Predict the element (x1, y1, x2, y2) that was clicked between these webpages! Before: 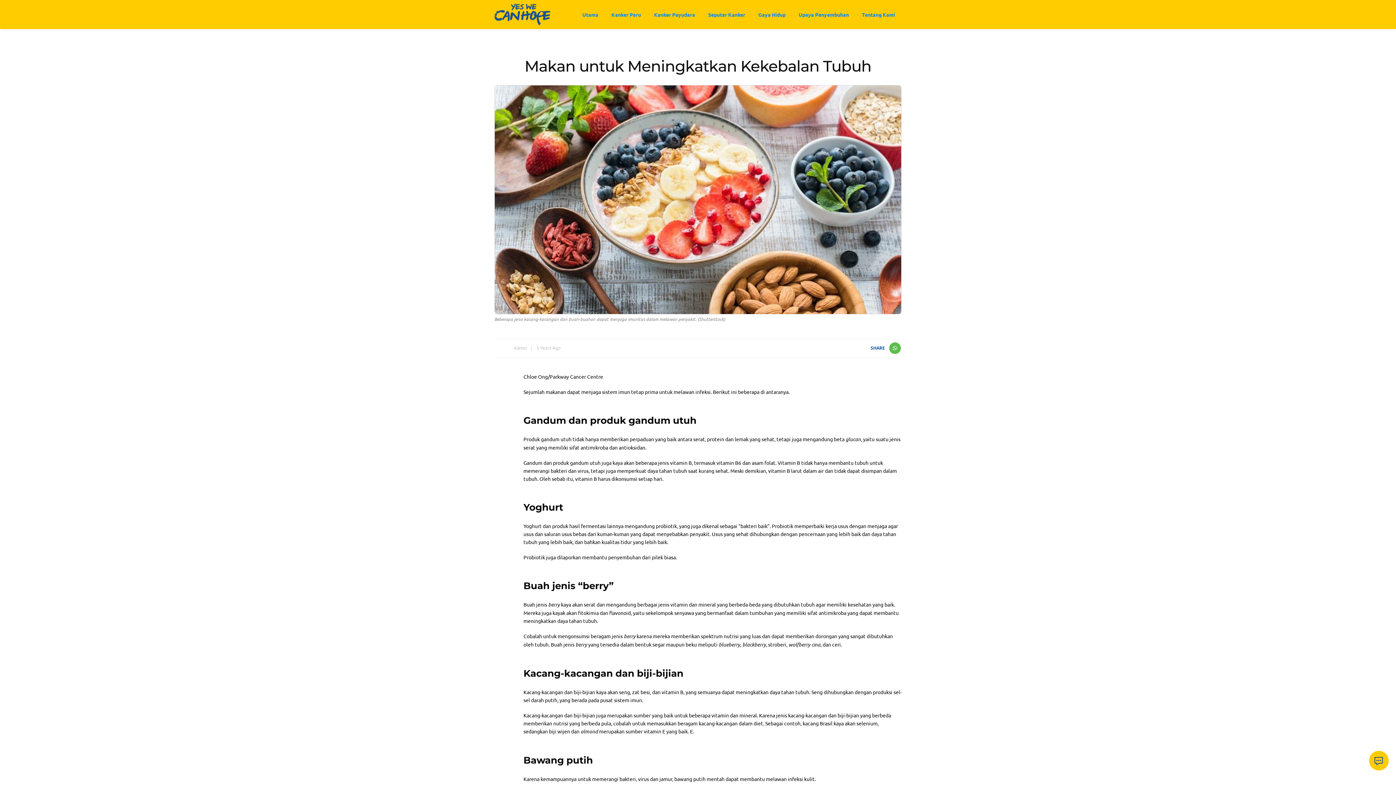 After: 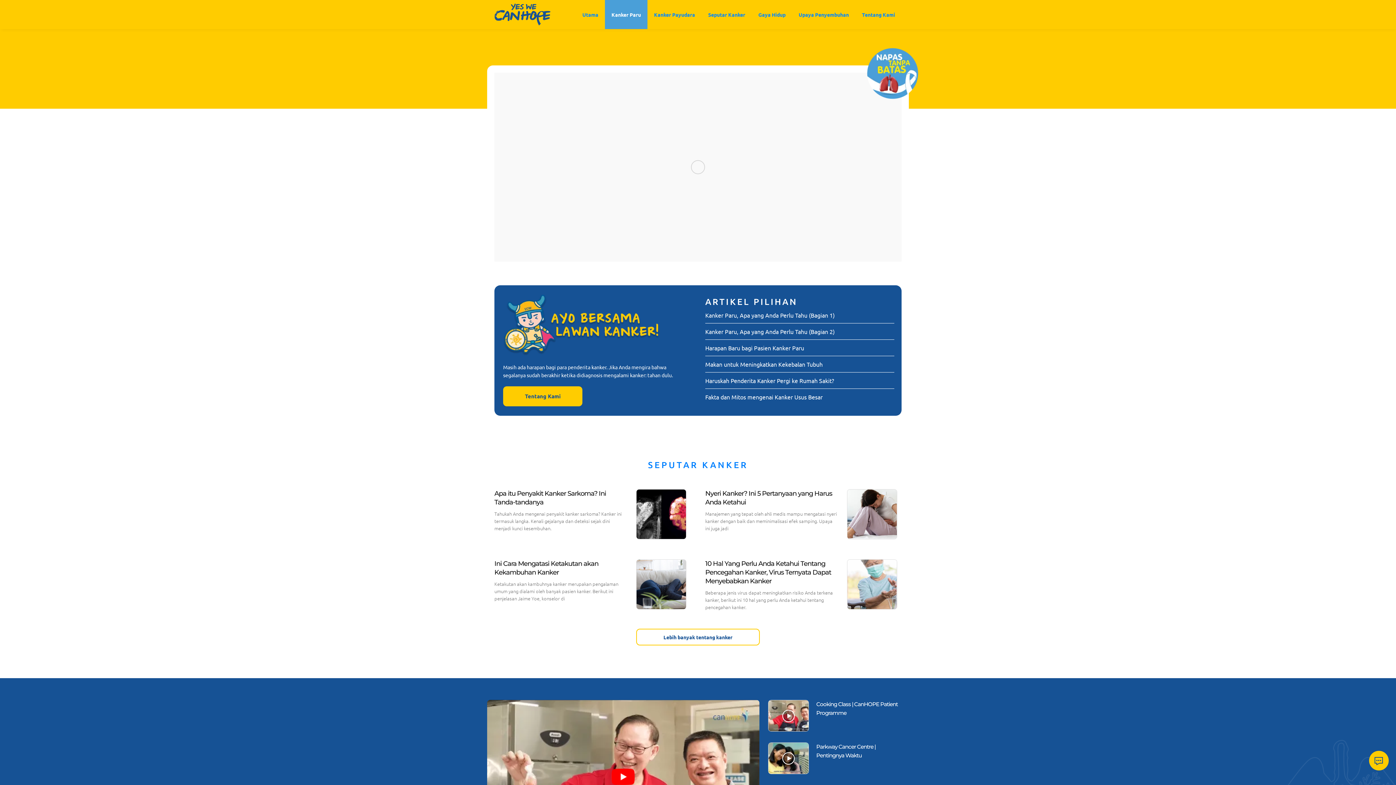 Action: bbox: (494, 0, 550, 29)